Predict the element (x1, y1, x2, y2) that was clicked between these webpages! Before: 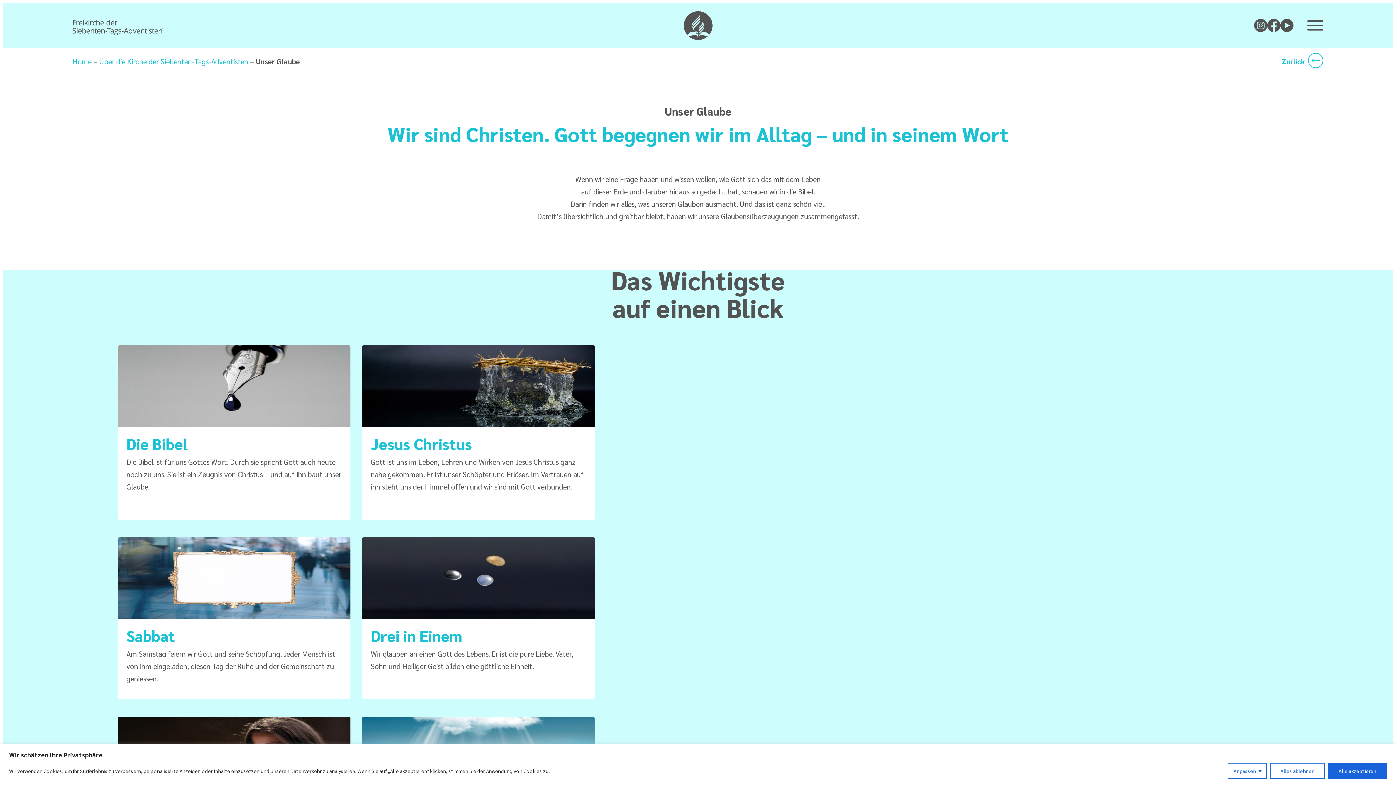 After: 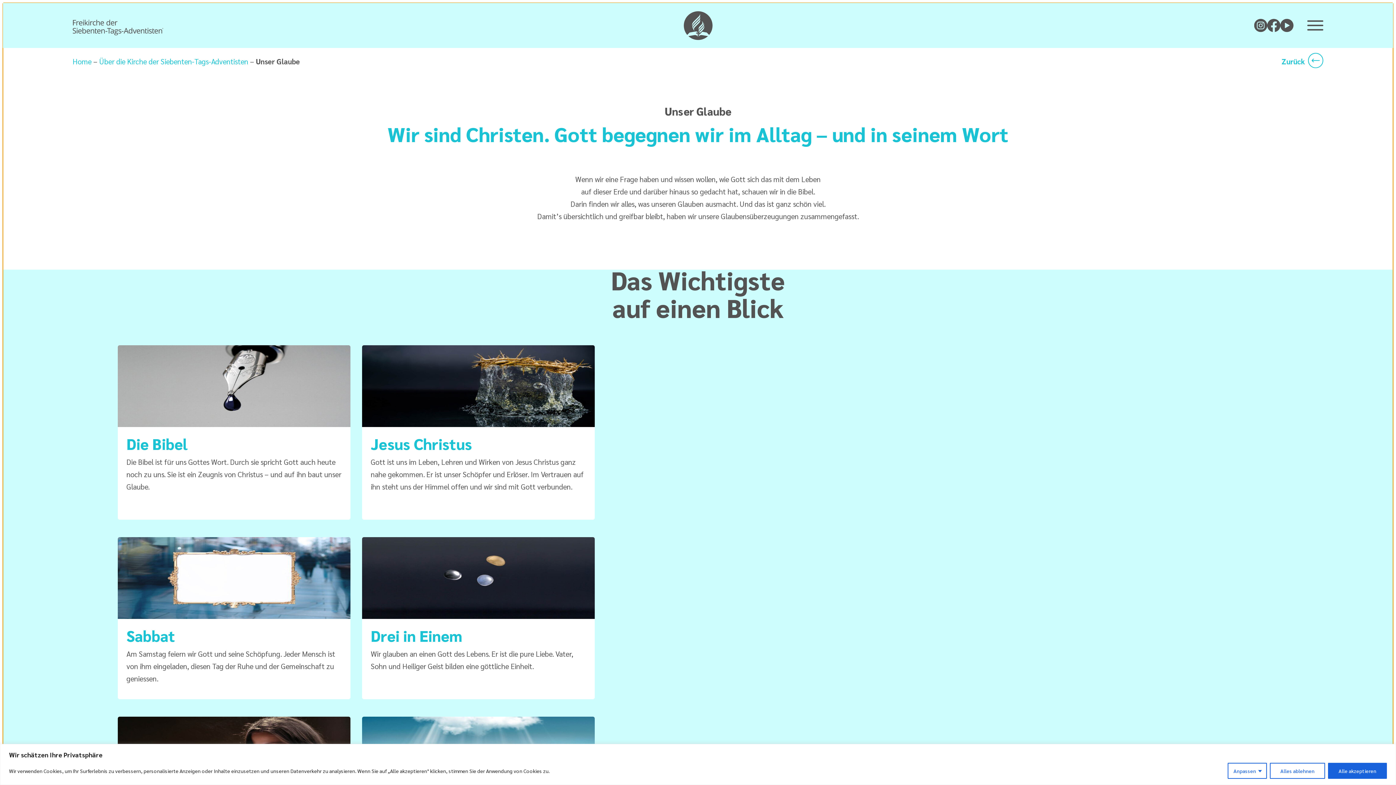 Action: bbox: (117, 430, 350, 520) label: Die Bibel

Die Bibel ist für uns Gottes Wort. Durch sie spricht Gott auch heute noch zu uns. Sie ist ein Zeugnis von Christus – und auf ihn baut unser Glaube.

